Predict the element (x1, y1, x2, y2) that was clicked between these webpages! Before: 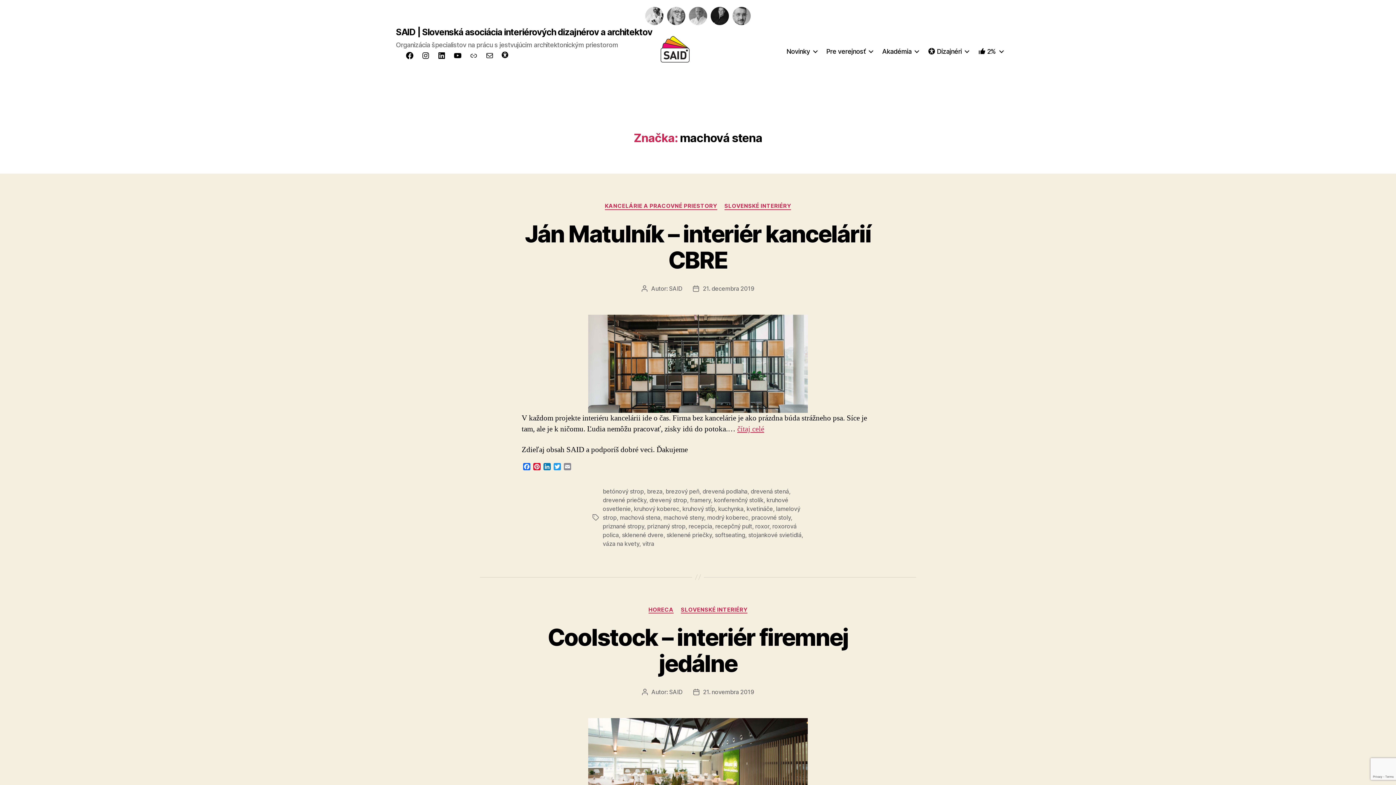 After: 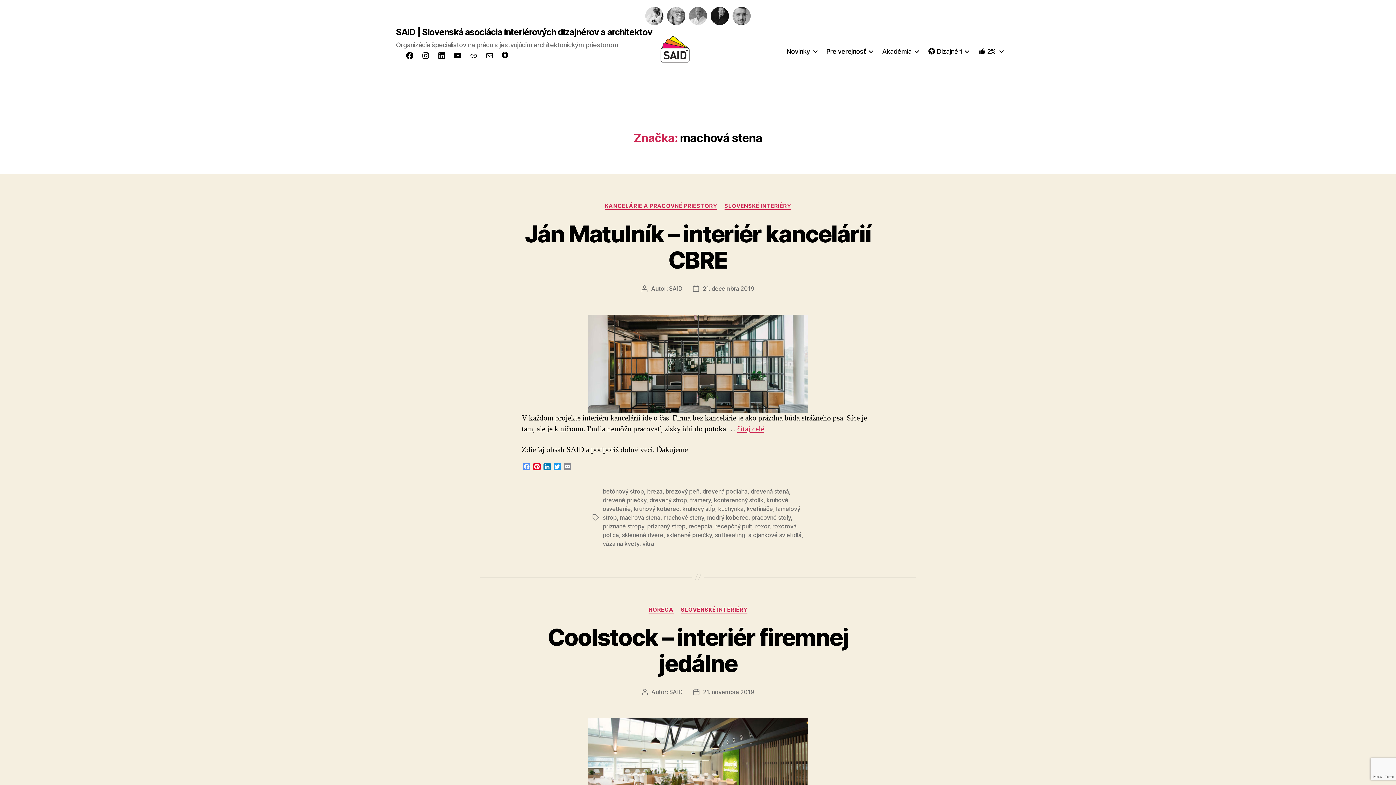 Action: bbox: (521, 463, 532, 472) label: Facebook